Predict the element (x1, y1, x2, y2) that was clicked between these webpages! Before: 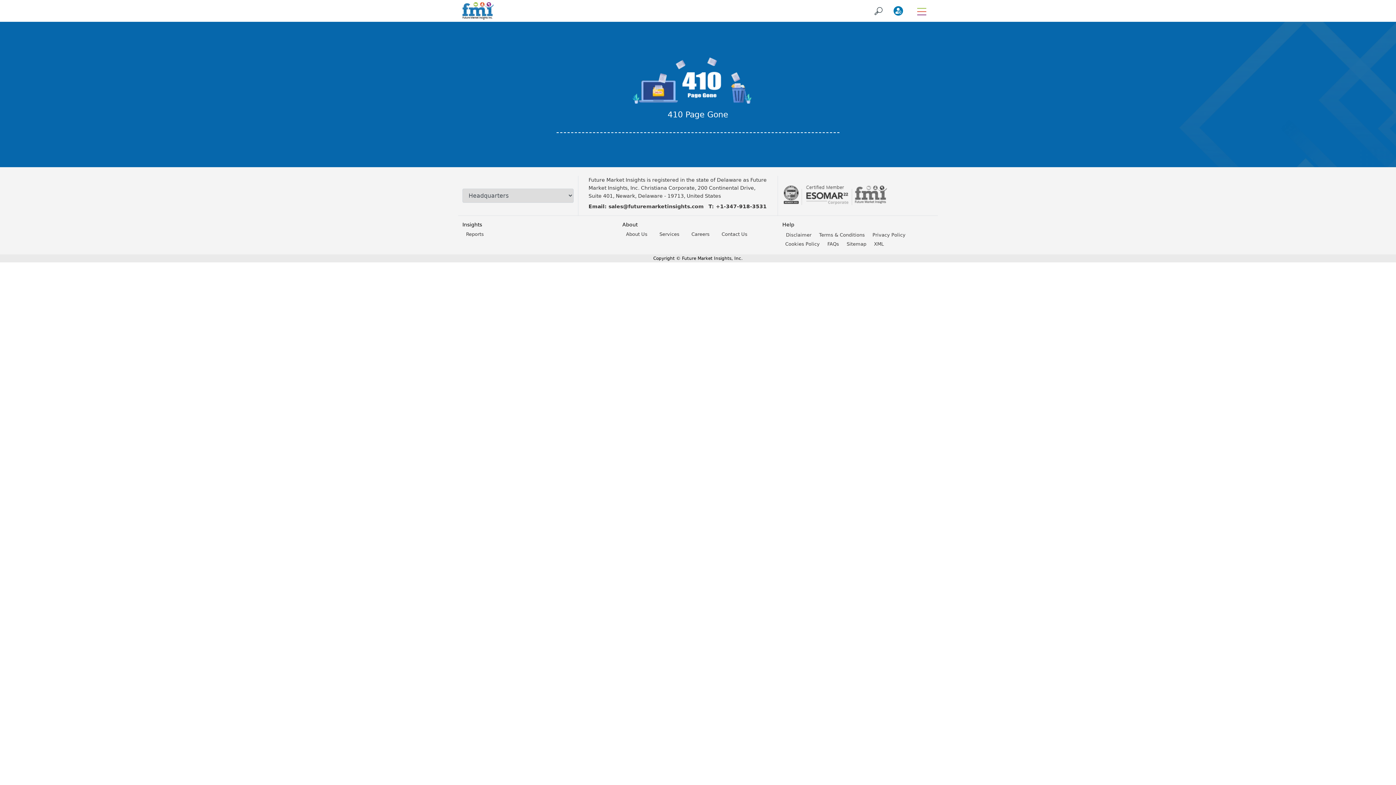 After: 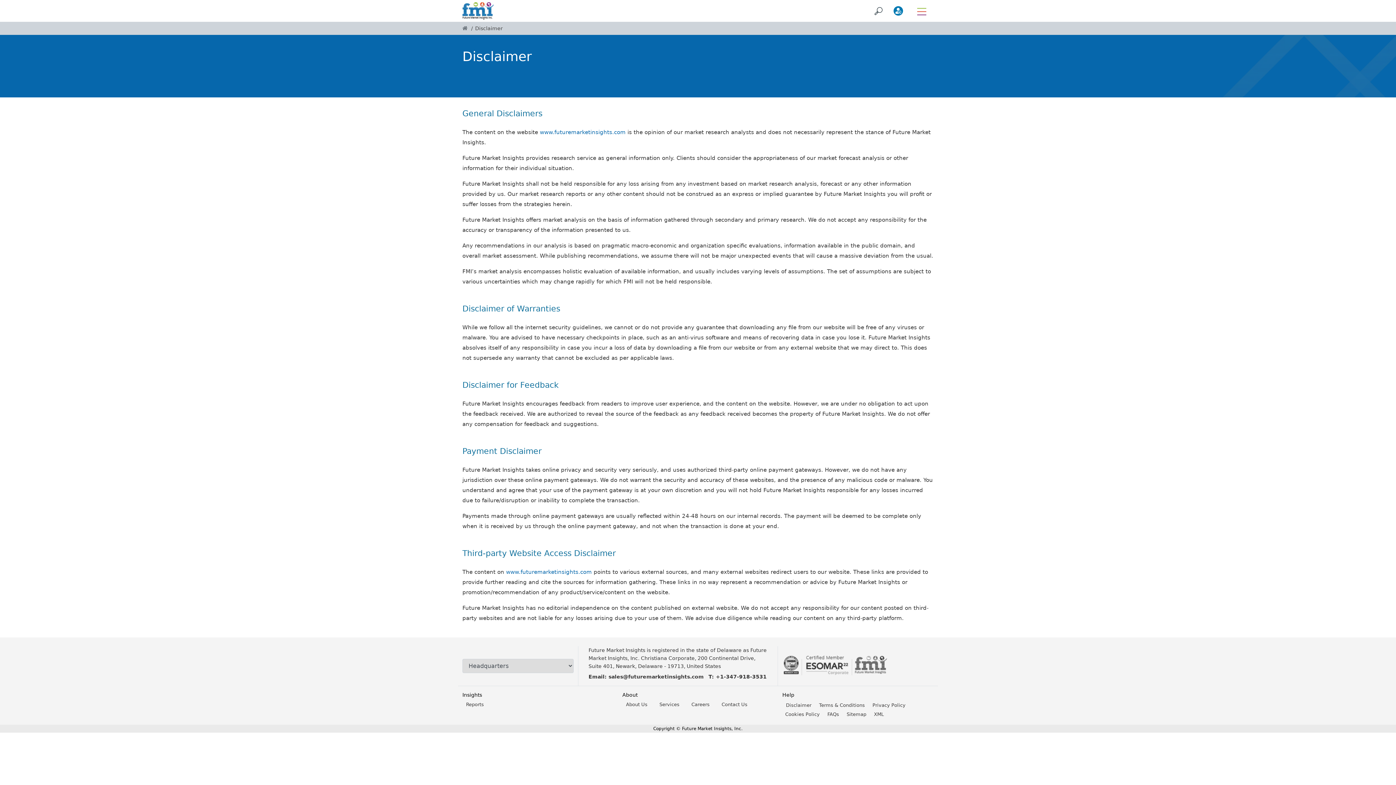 Action: label: Disclaimer bbox: (782, 230, 814, 239)